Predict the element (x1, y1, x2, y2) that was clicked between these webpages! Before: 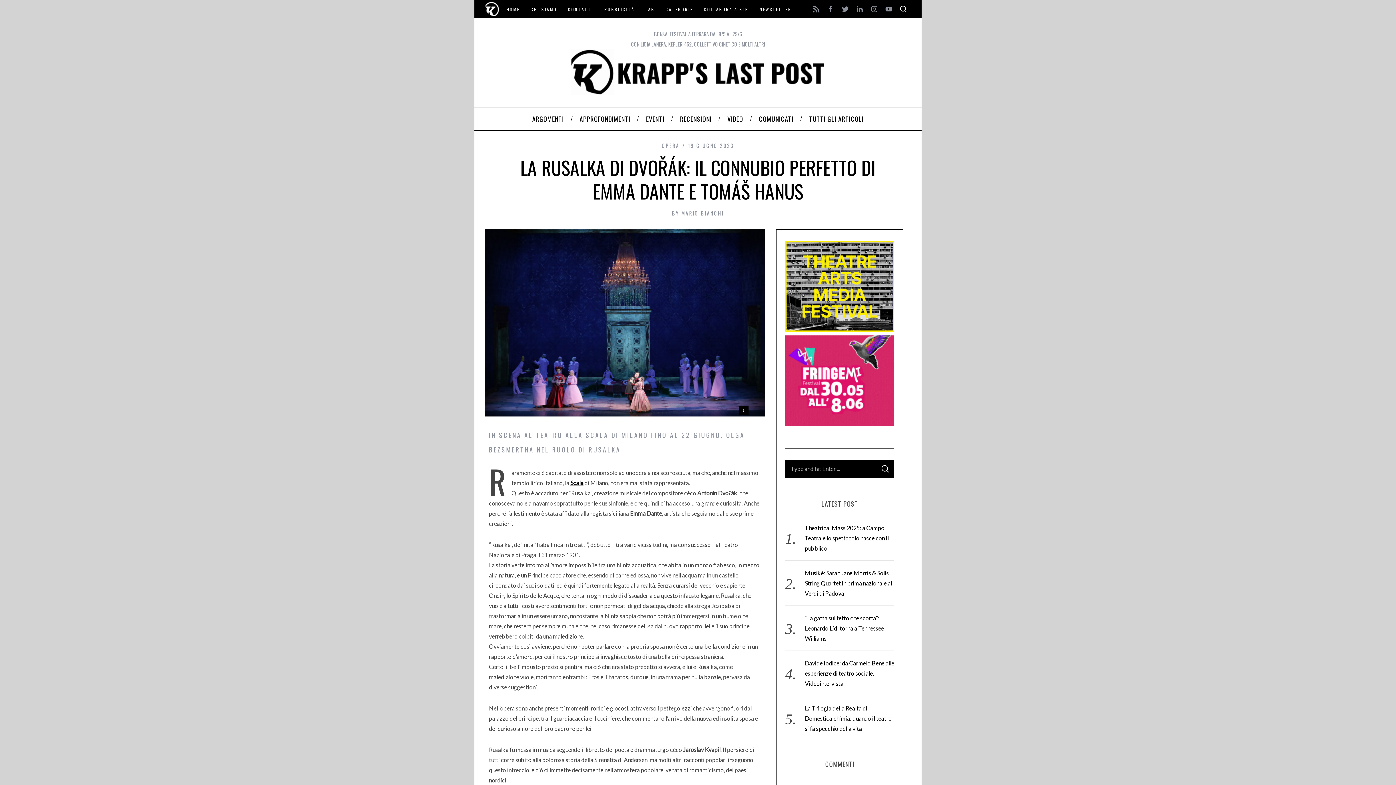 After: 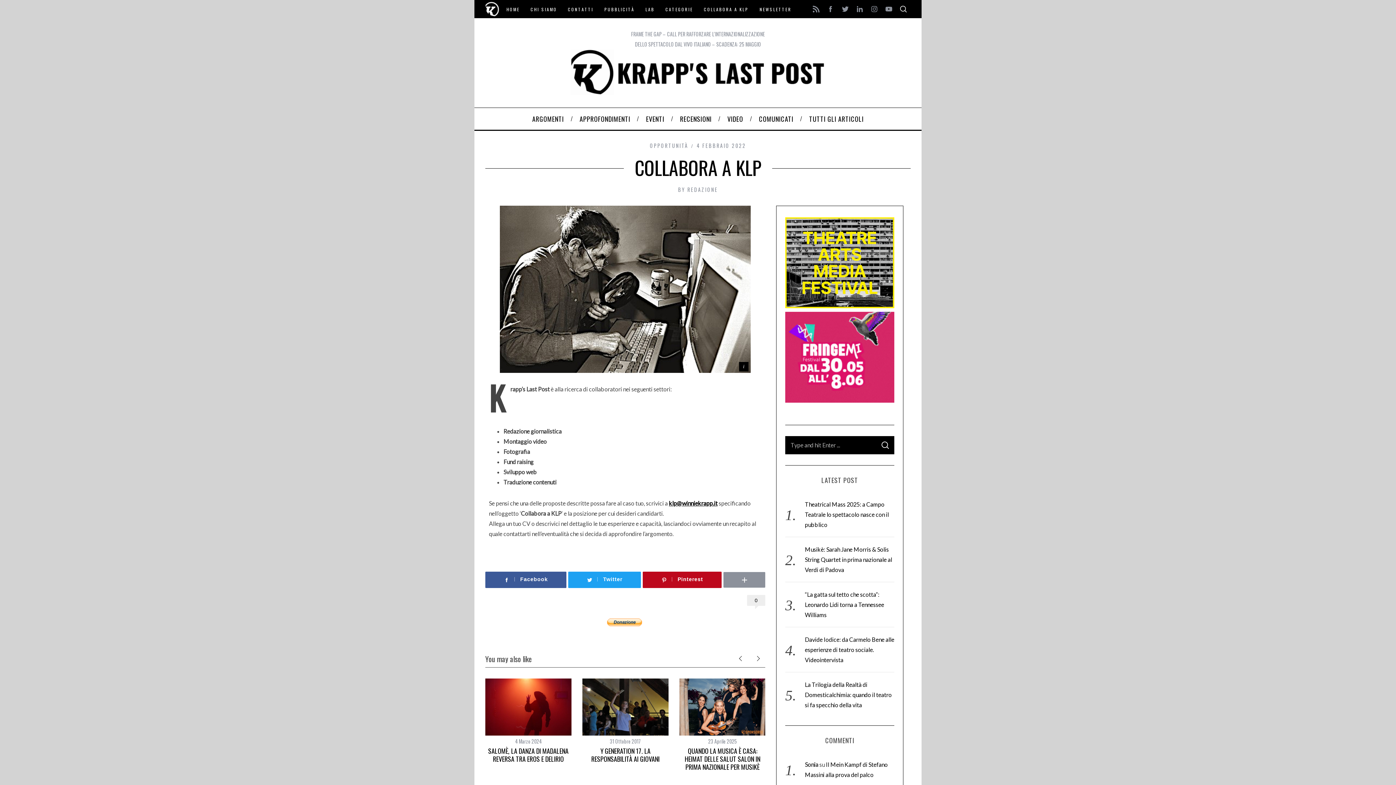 Action: label: COLLABORA A KLP bbox: (698, 0, 754, 18)